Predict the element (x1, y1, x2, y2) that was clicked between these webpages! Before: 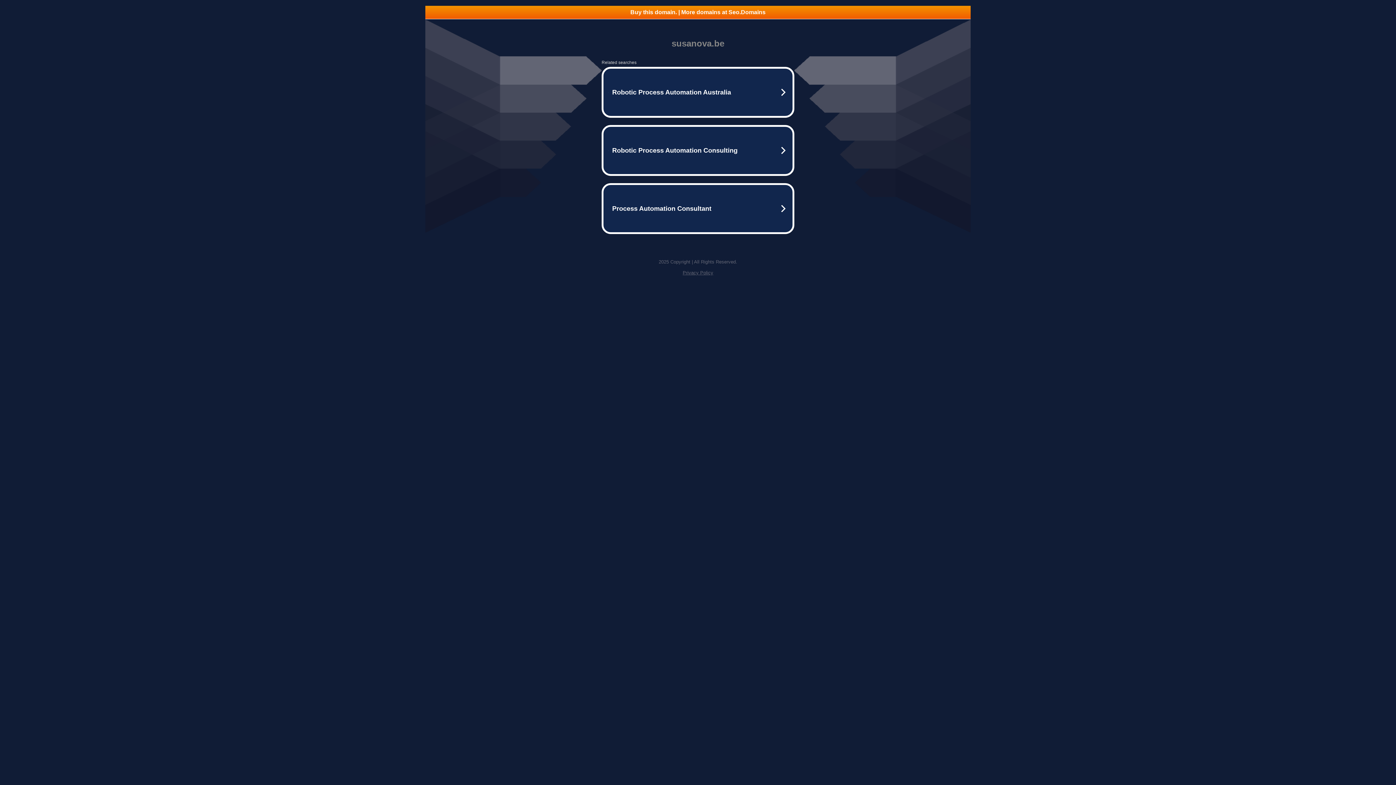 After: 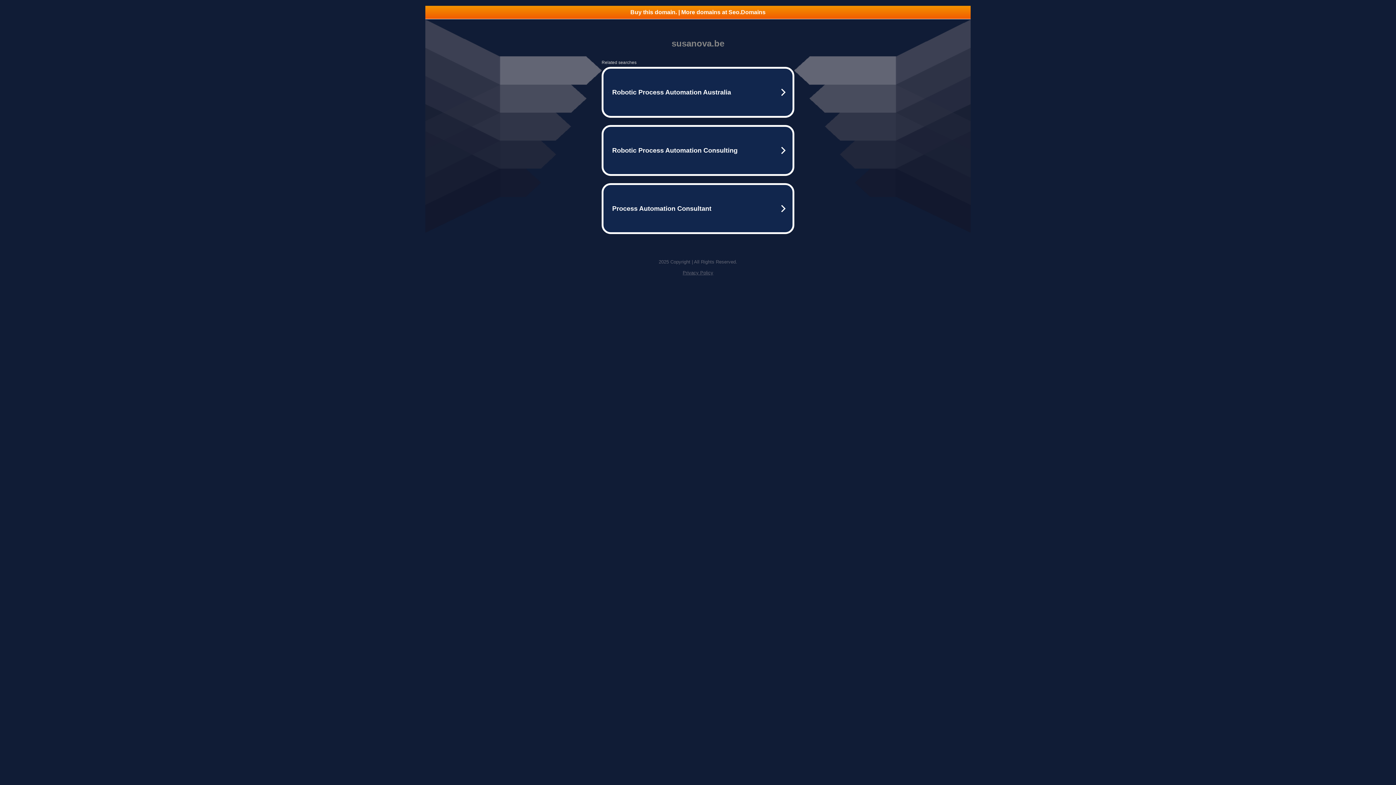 Action: bbox: (682, 270, 713, 275) label: Privacy Policy